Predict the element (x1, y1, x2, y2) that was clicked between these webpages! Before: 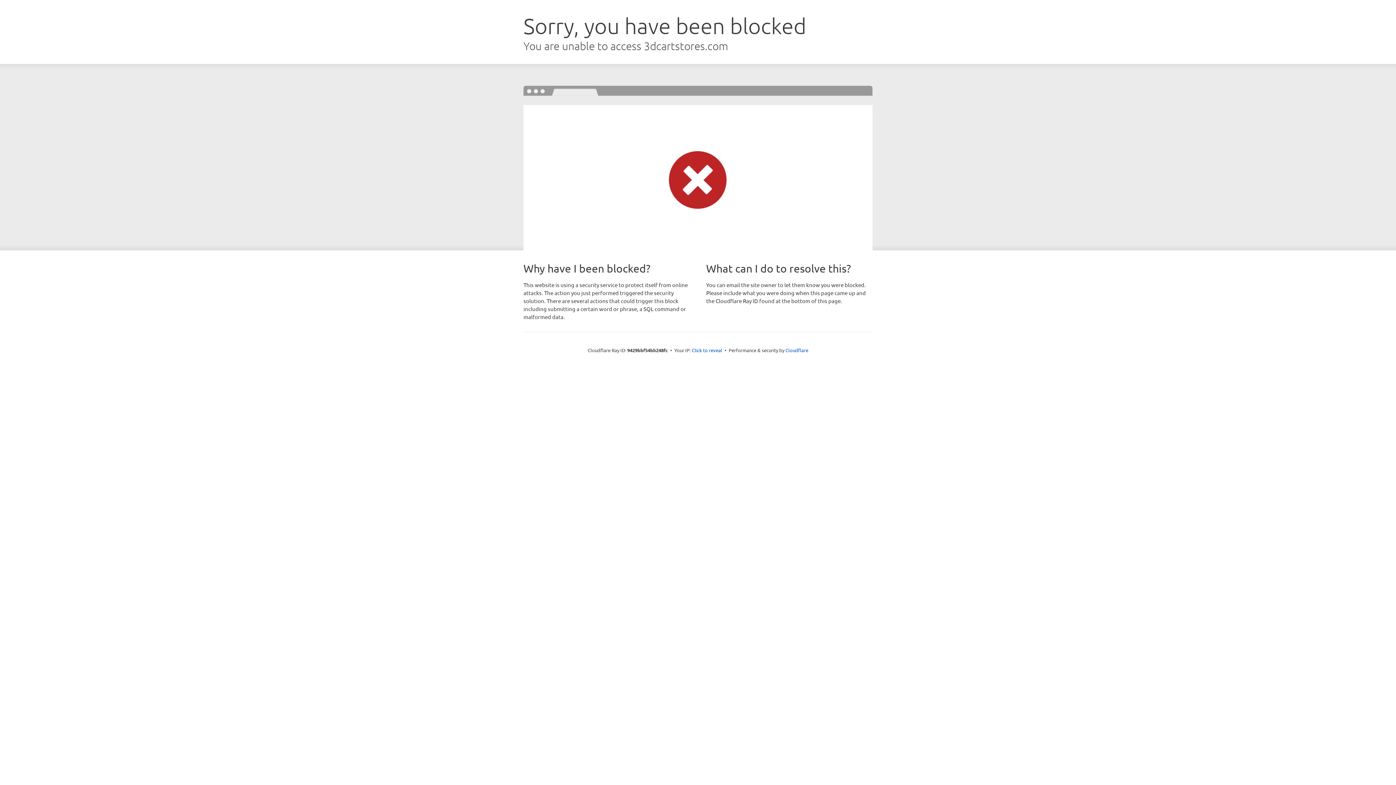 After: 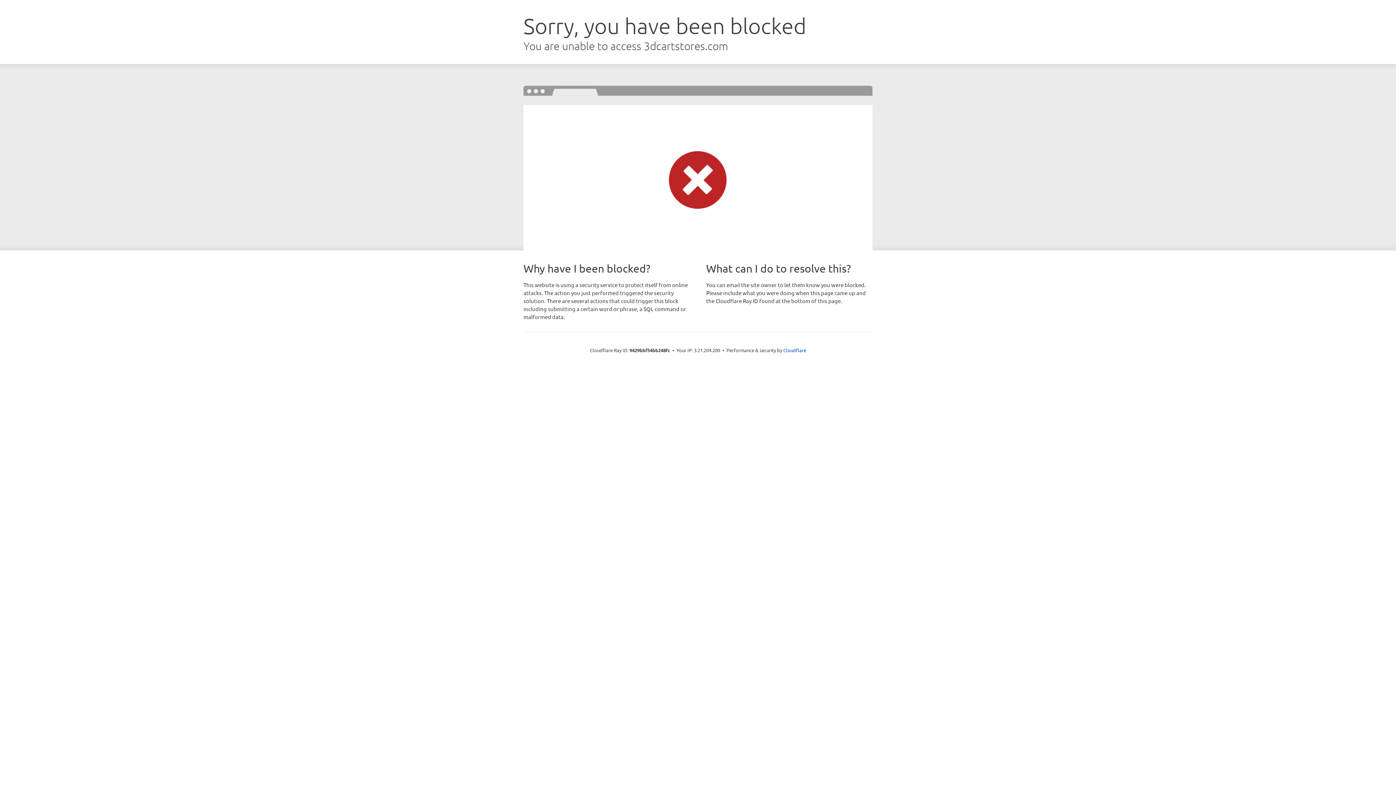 Action: bbox: (692, 346, 722, 353) label: Click to reveal